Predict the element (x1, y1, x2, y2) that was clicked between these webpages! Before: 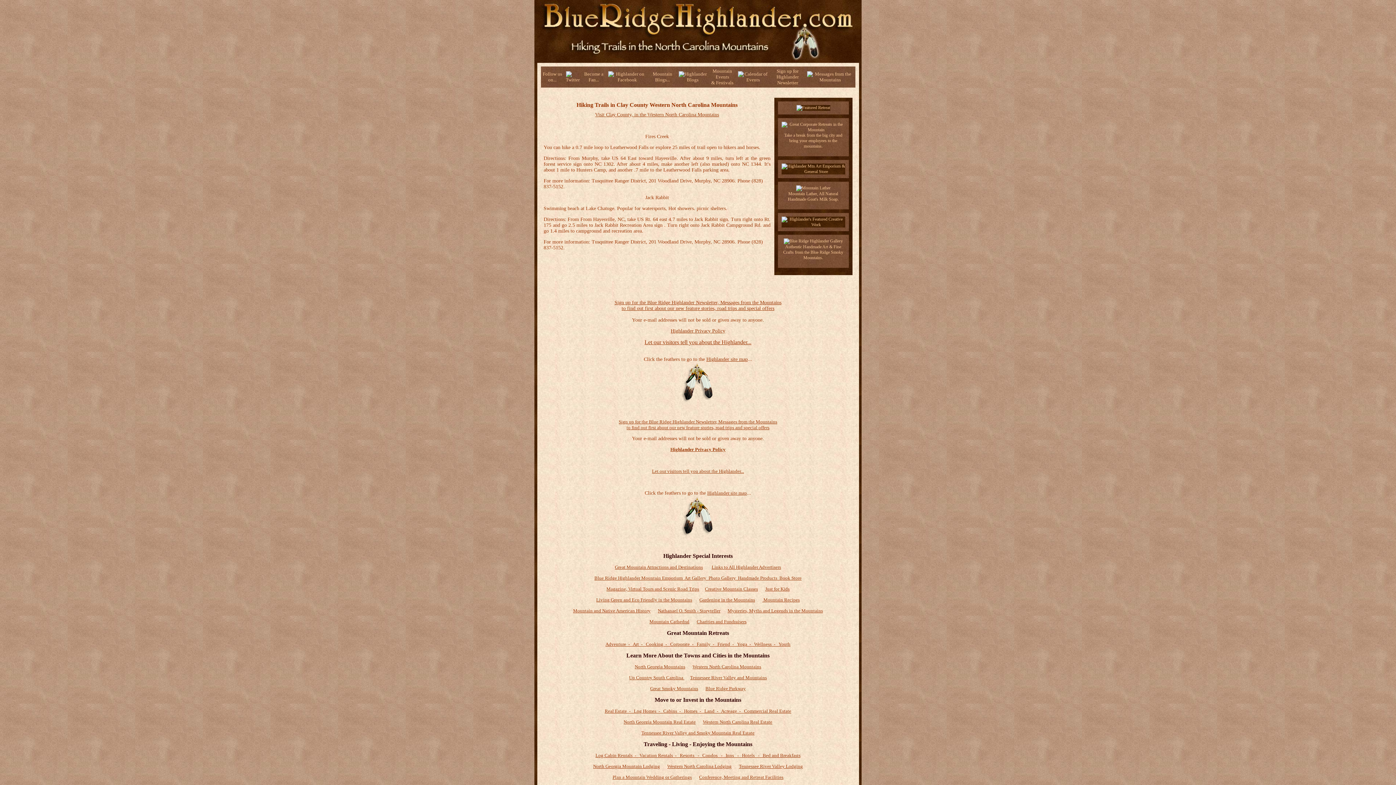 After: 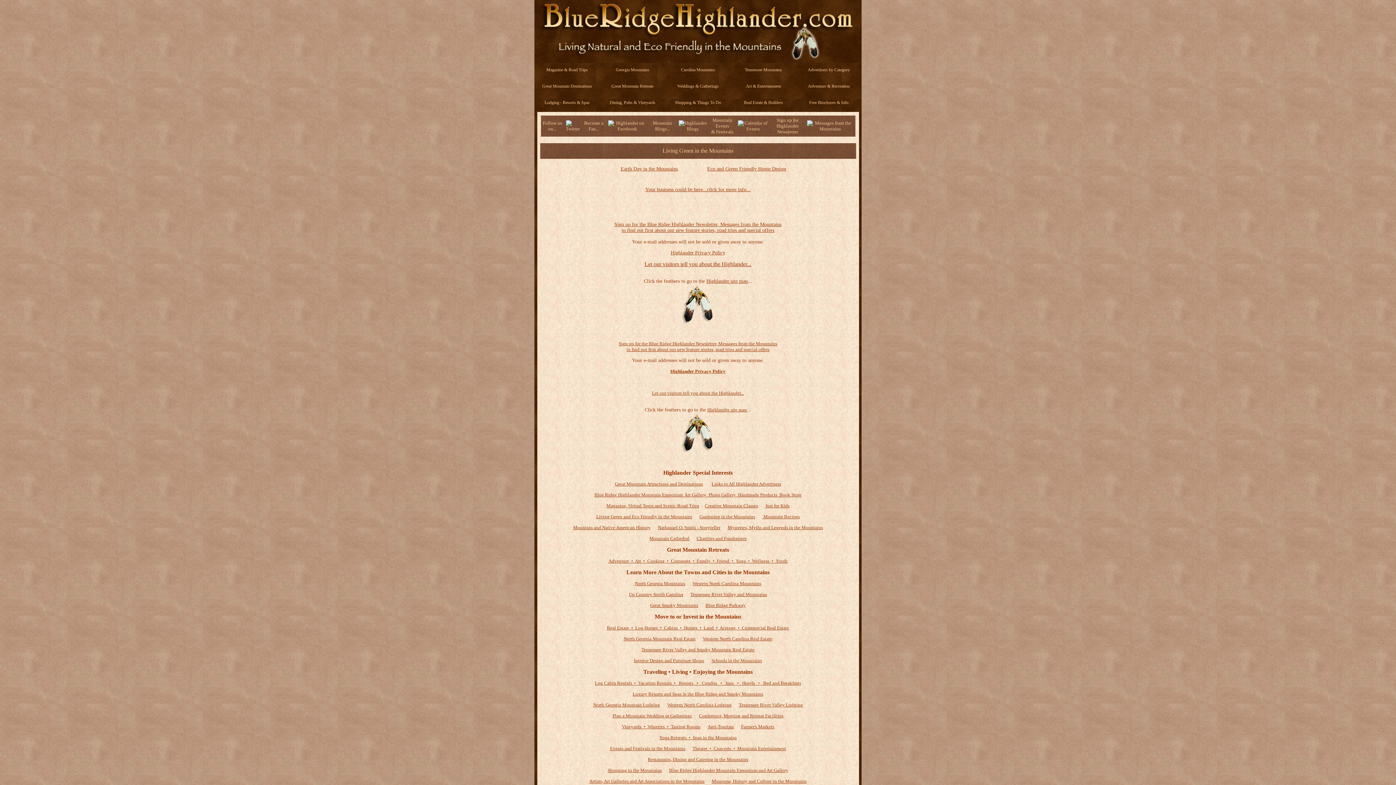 Action: label: Living Green and Eco Friendly in the Mountains bbox: (596, 597, 692, 602)